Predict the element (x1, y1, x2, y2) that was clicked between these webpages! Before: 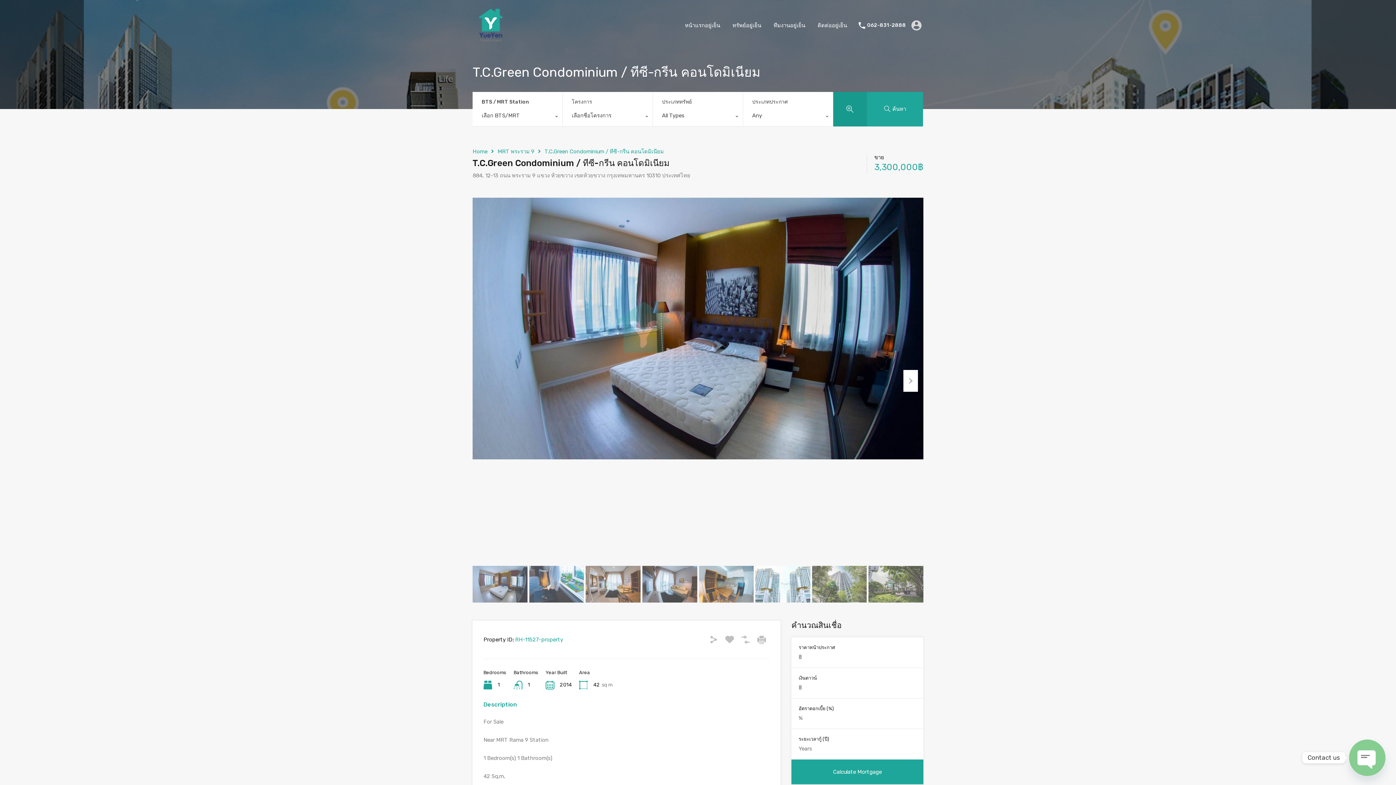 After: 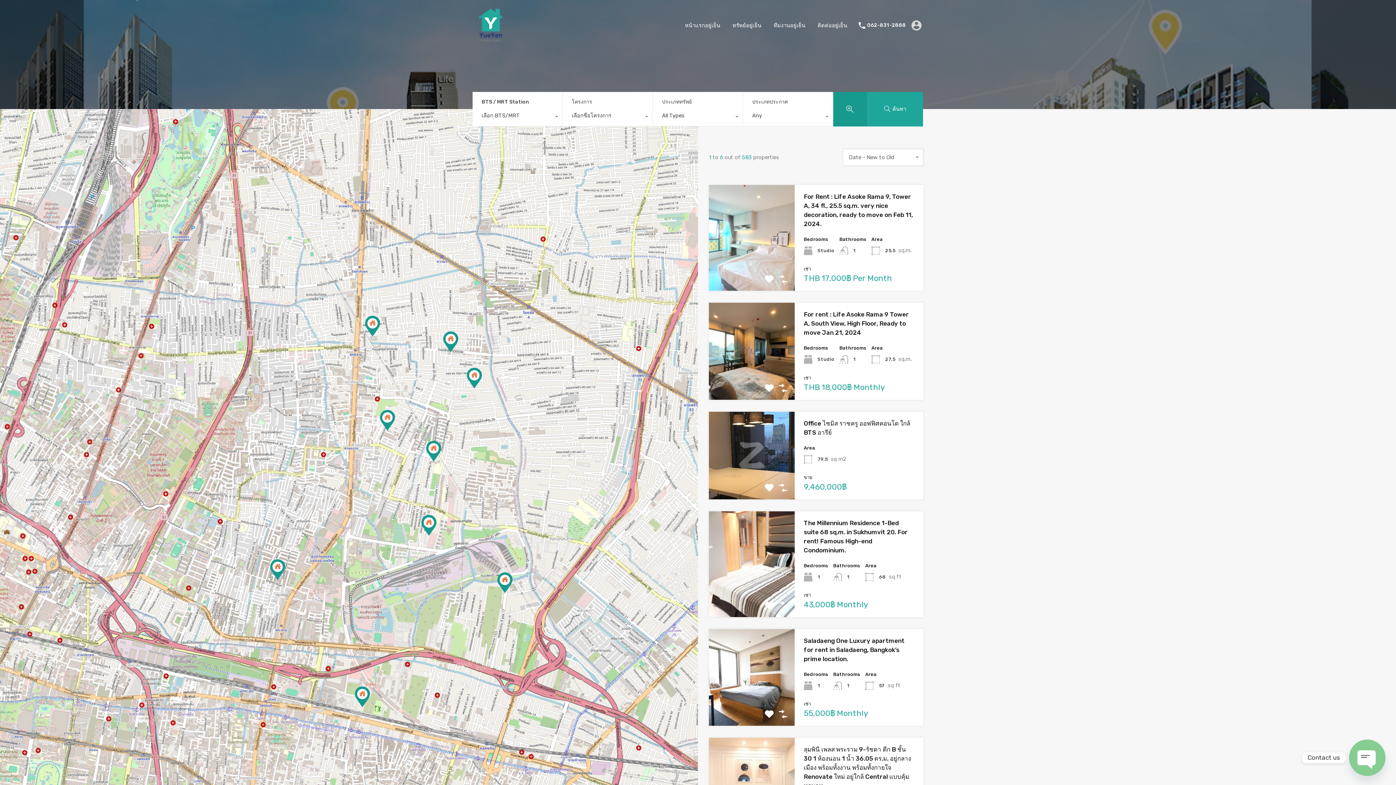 Action: label: ค้นหา bbox: (867, 91, 923, 126)